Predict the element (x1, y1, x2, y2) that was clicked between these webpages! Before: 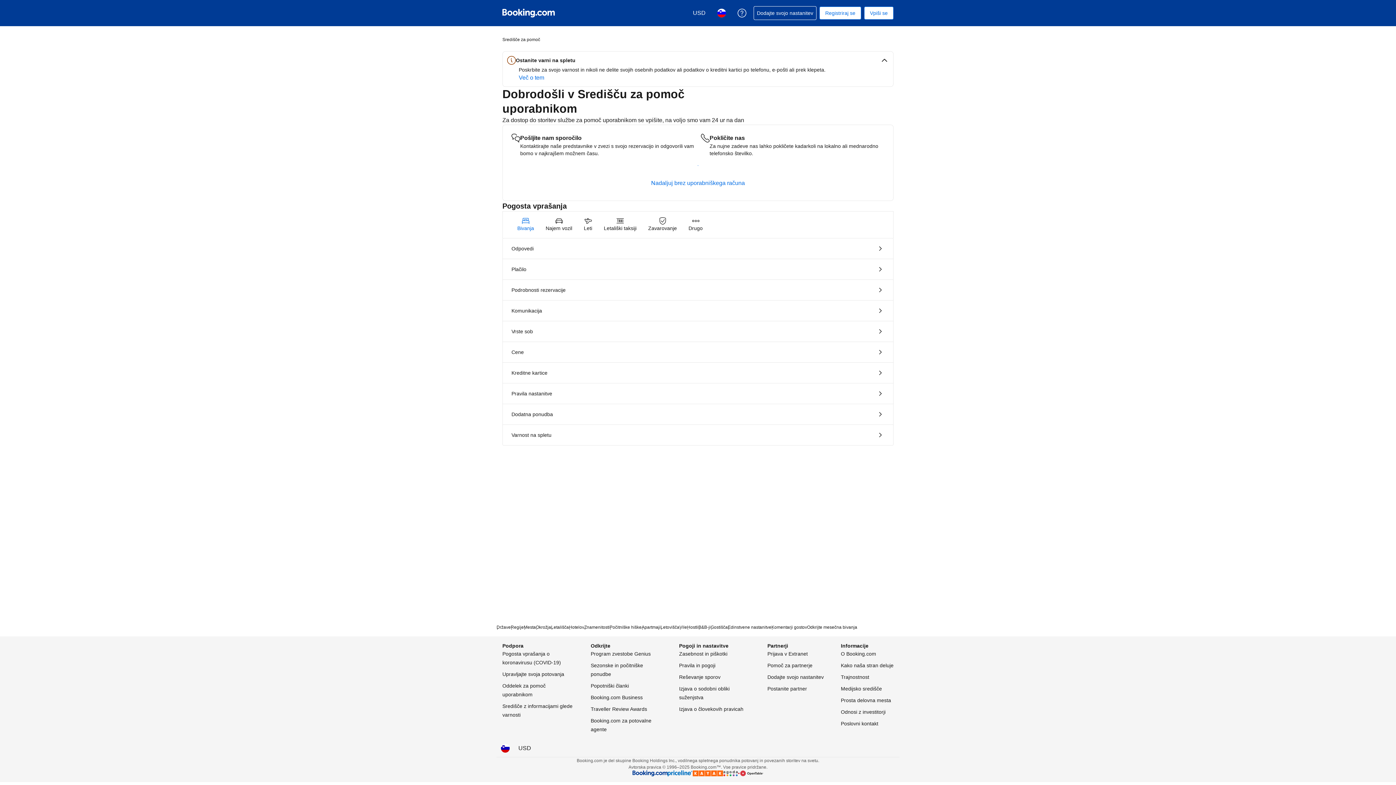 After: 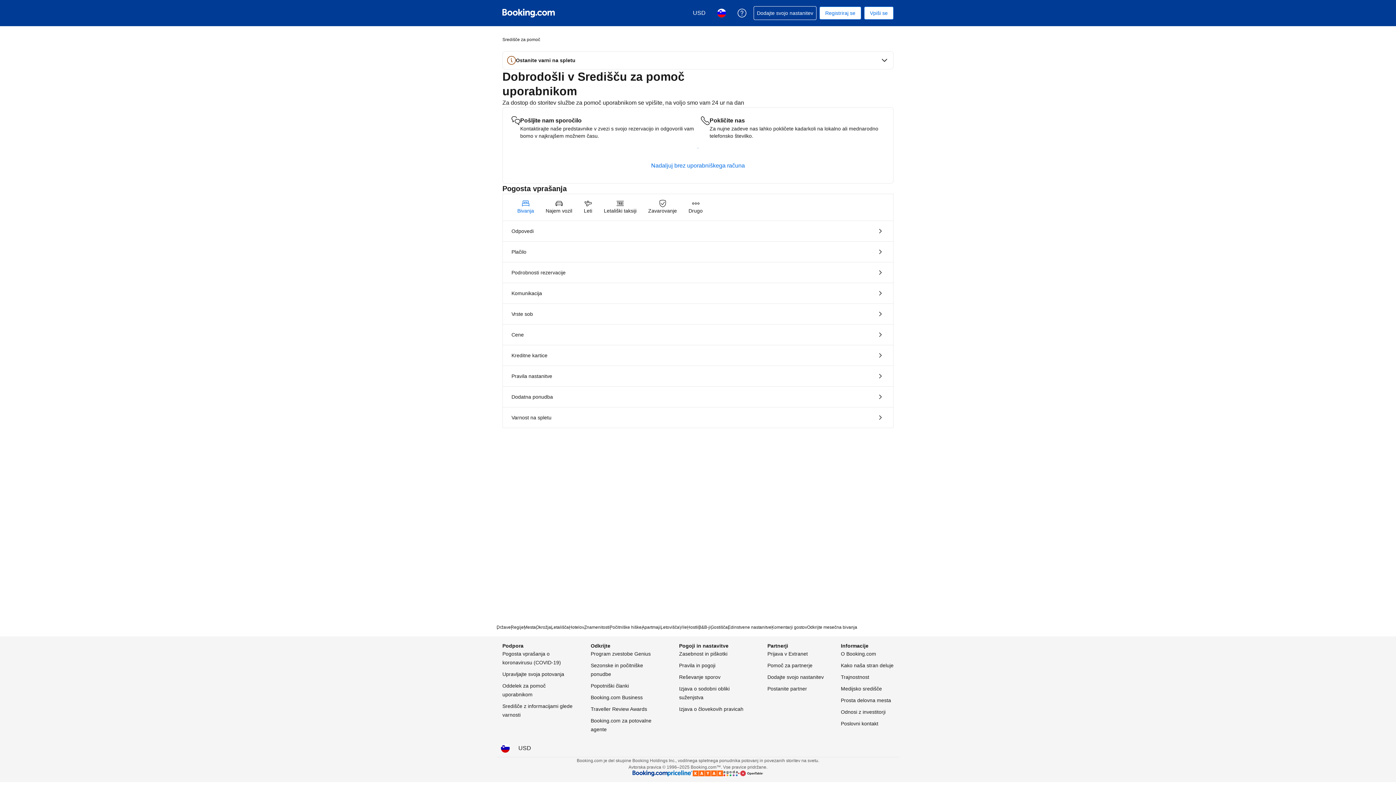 Action: bbox: (505, 54, 890, 66) label: Ostanite varni na spletu